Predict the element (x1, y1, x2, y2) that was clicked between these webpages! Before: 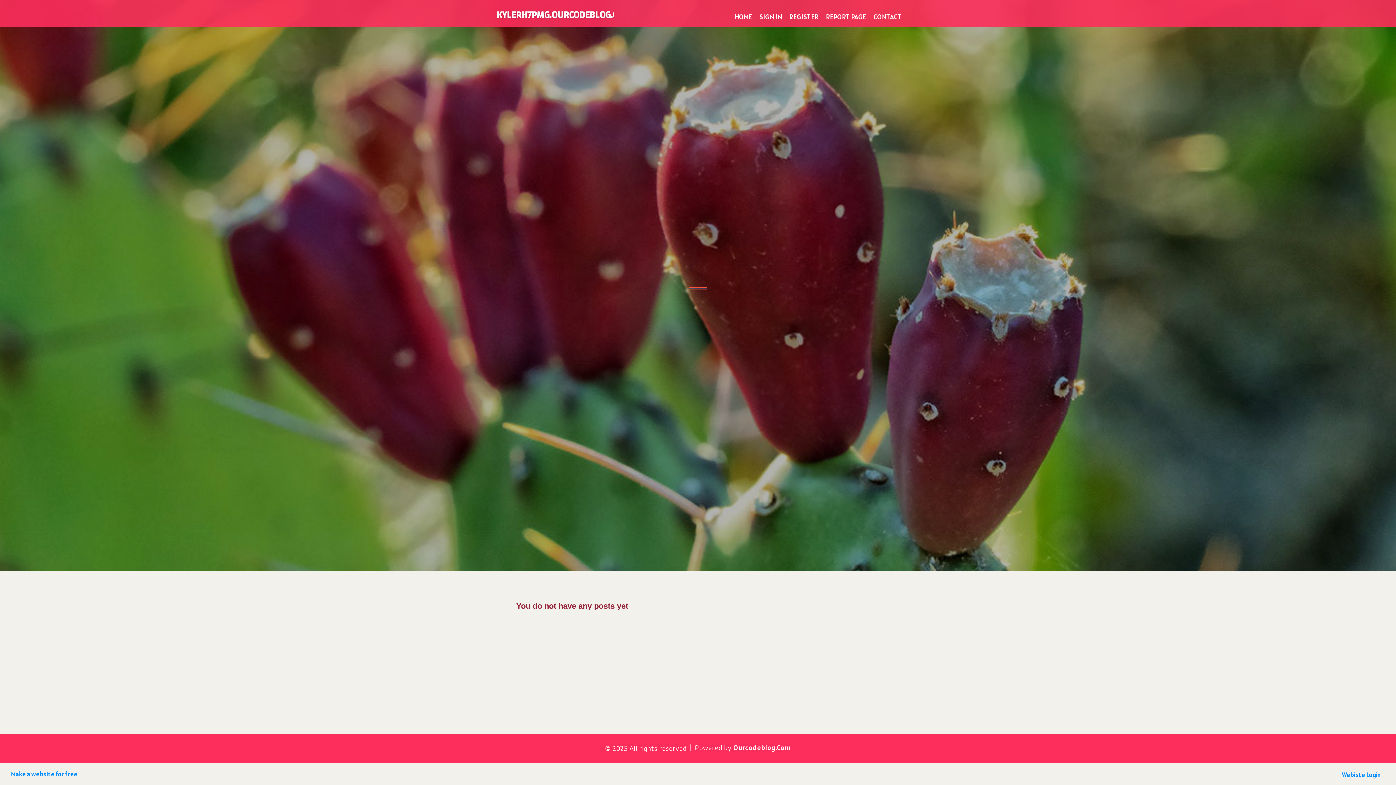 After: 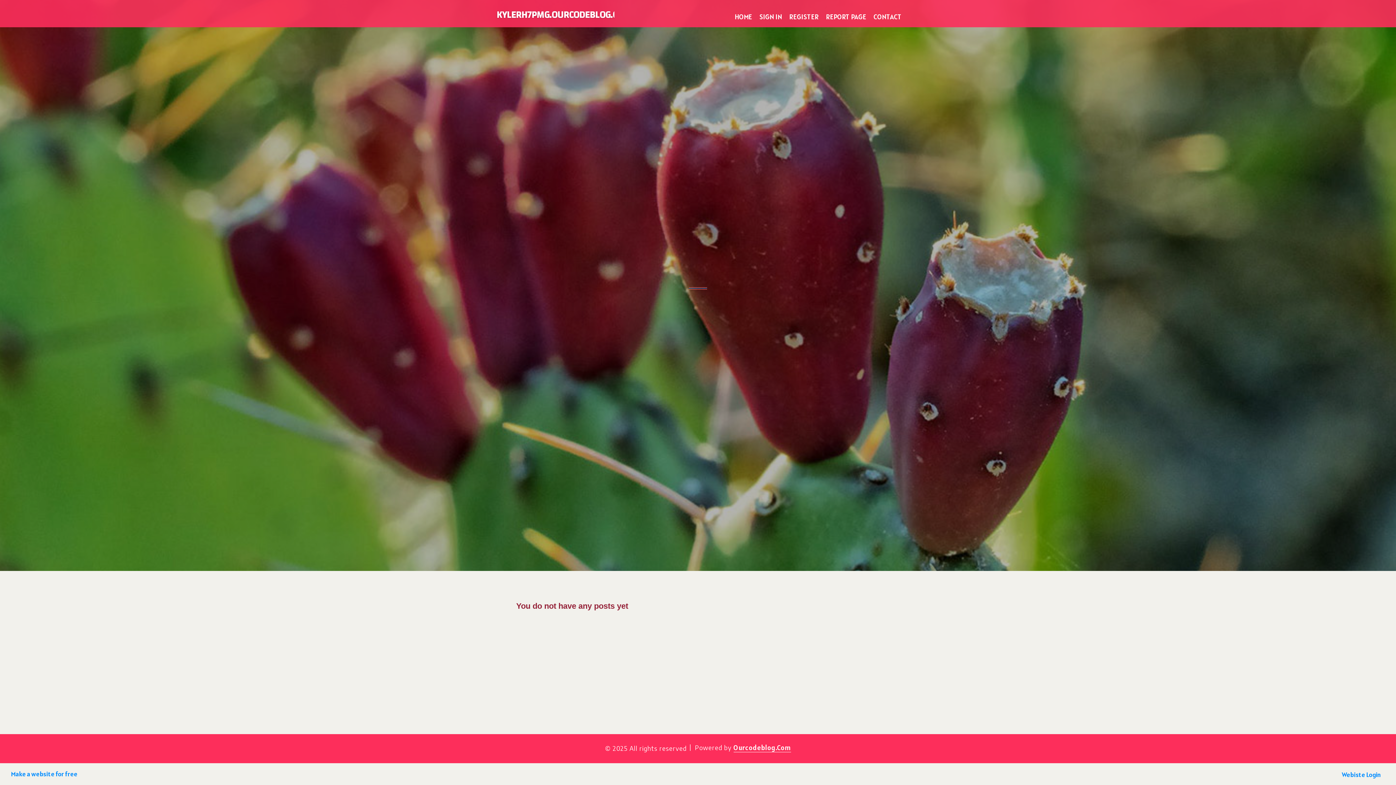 Action: label: KYLERH7PMG.OURCODEBLOG.COM bbox: (496, 2, 630, 27)